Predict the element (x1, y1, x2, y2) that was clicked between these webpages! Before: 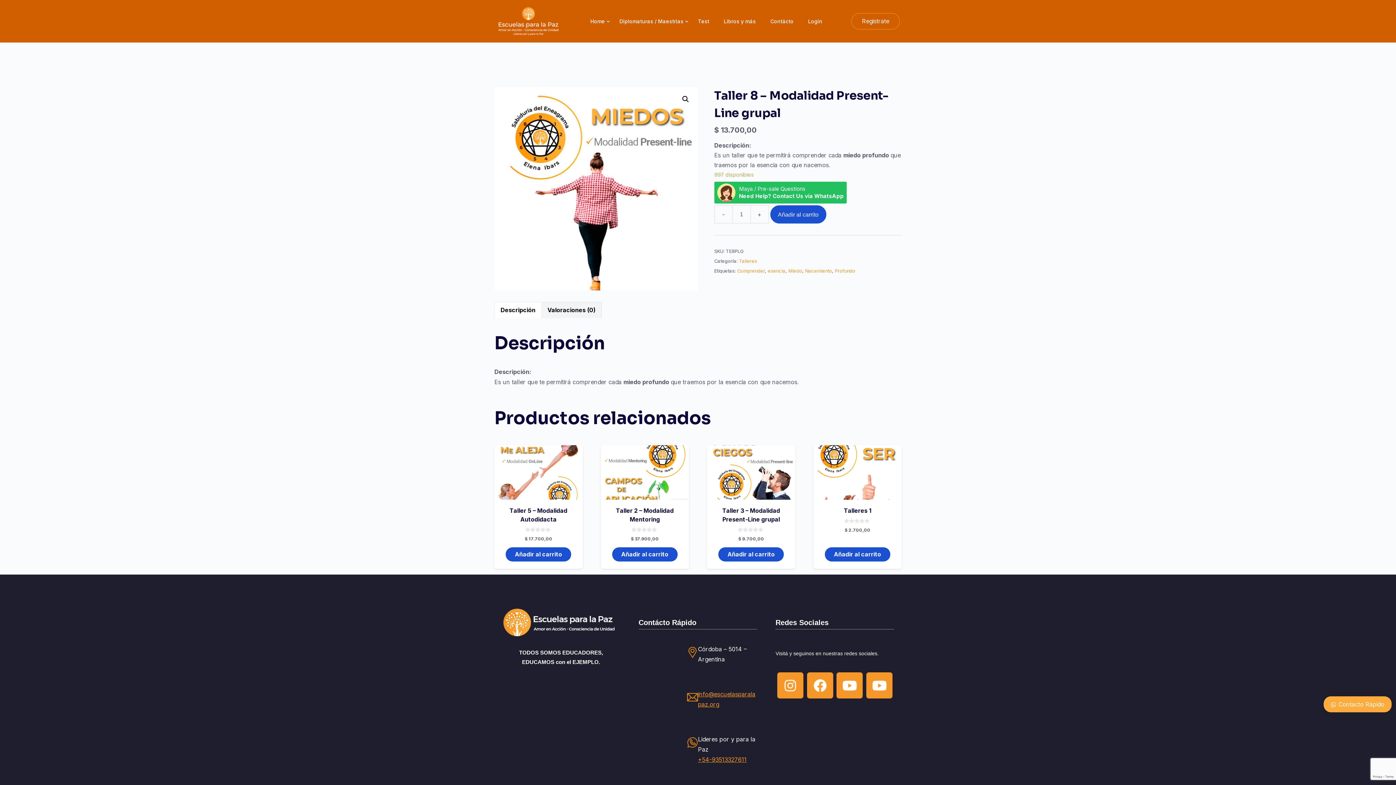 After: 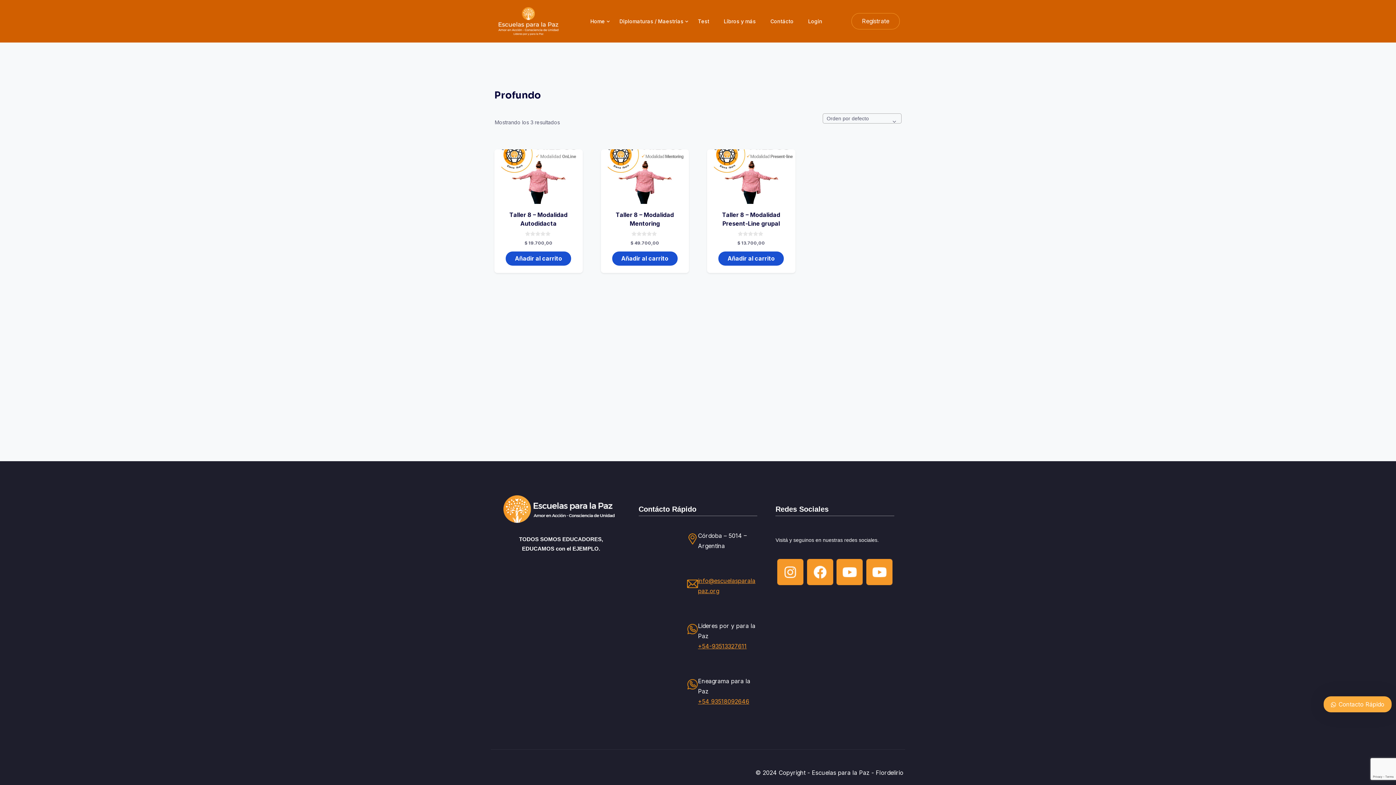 Action: bbox: (835, 268, 855, 273) label: Profundo